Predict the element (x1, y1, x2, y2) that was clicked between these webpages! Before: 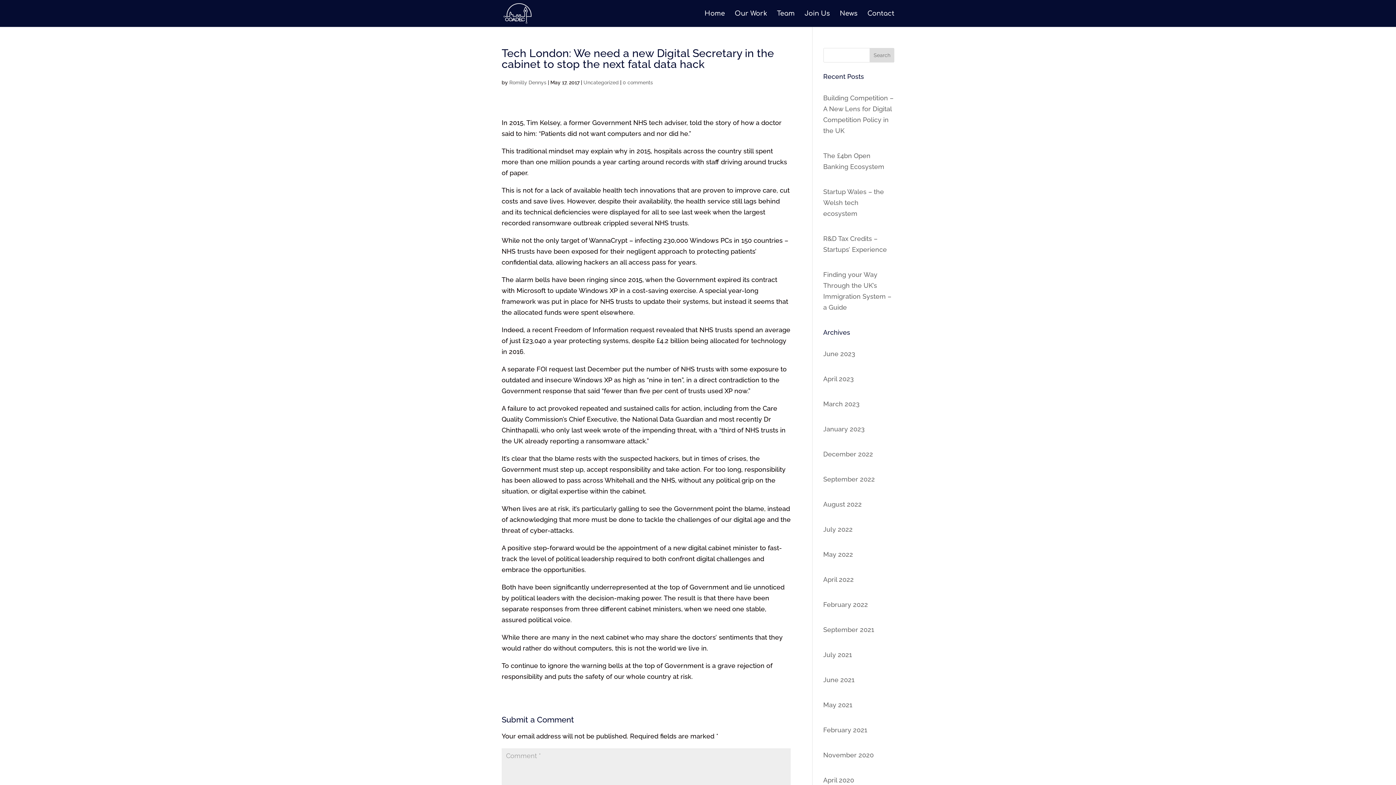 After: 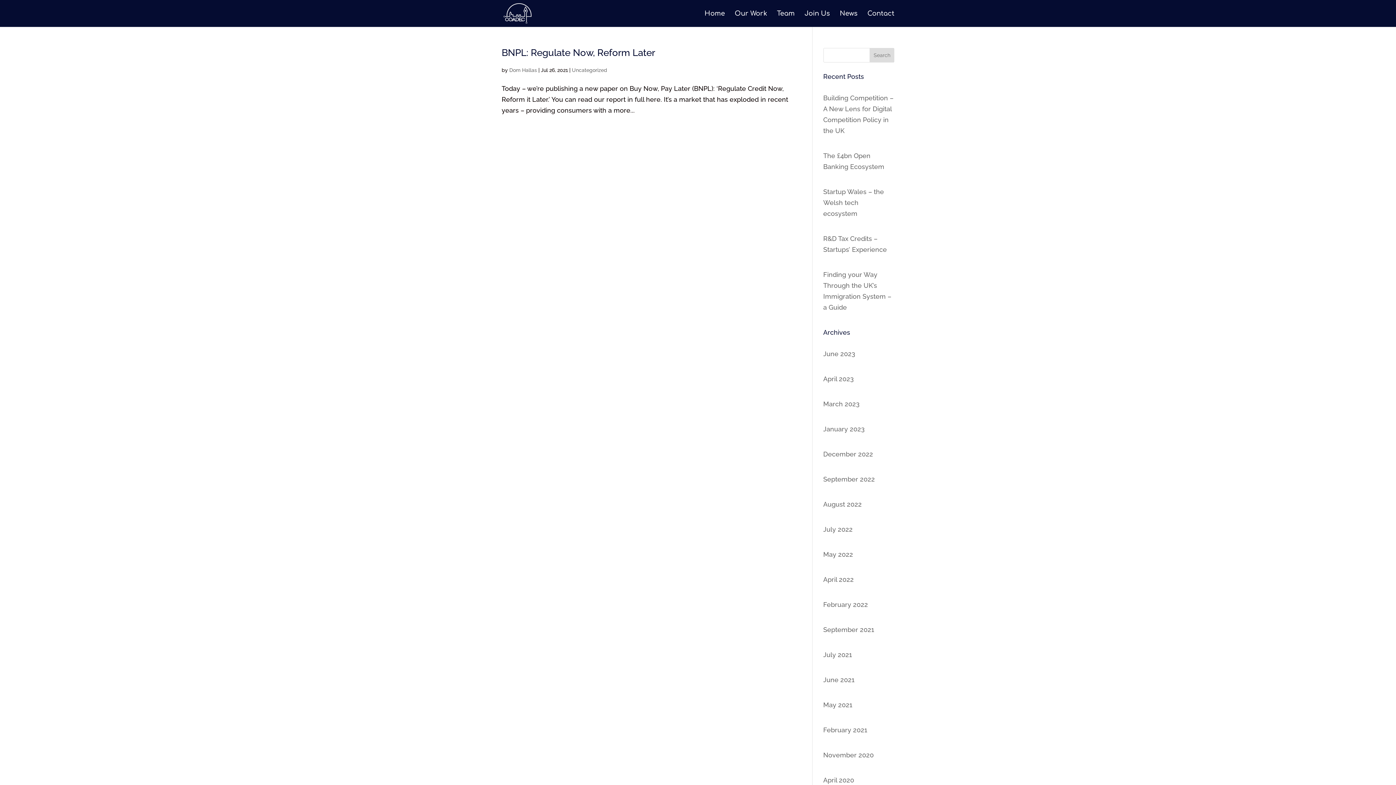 Action: label: July 2021 bbox: (823, 651, 852, 658)